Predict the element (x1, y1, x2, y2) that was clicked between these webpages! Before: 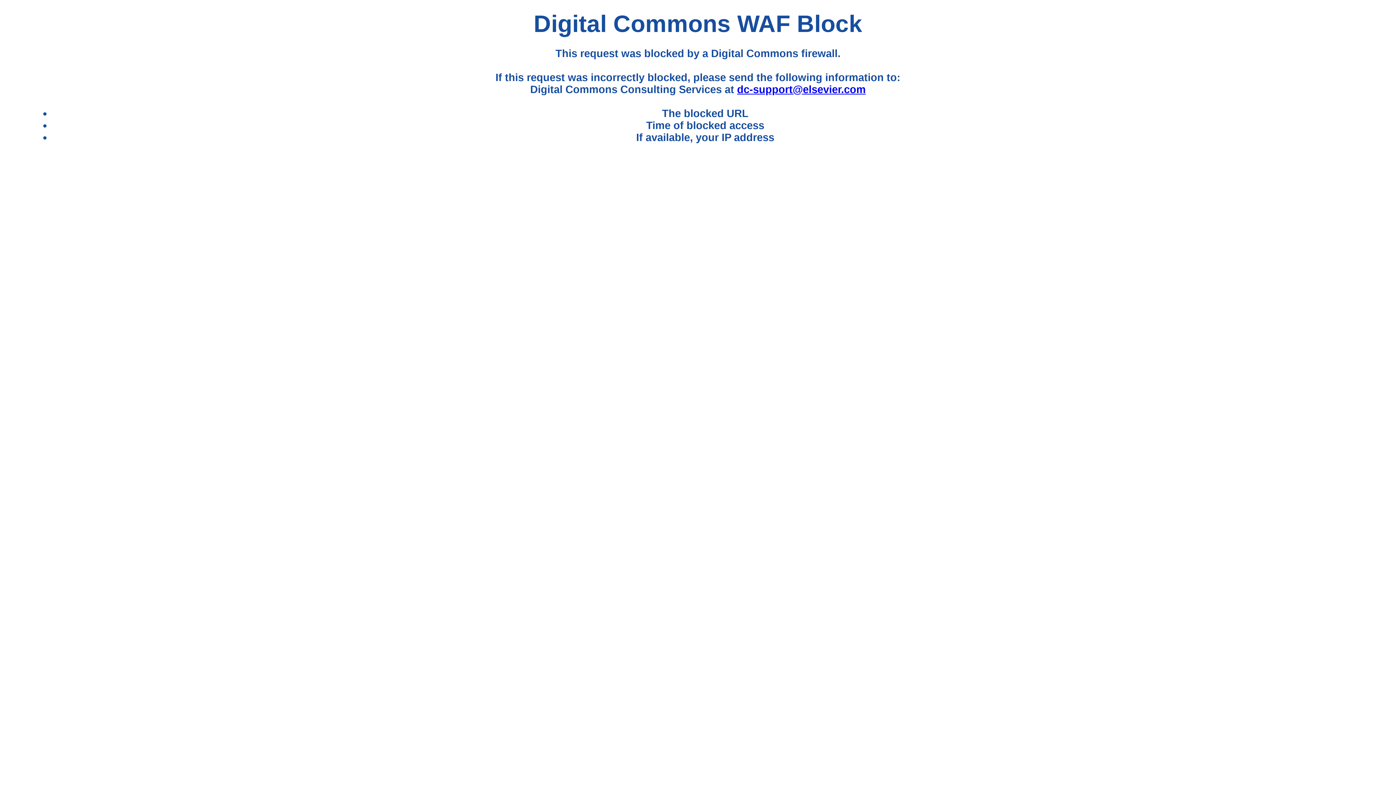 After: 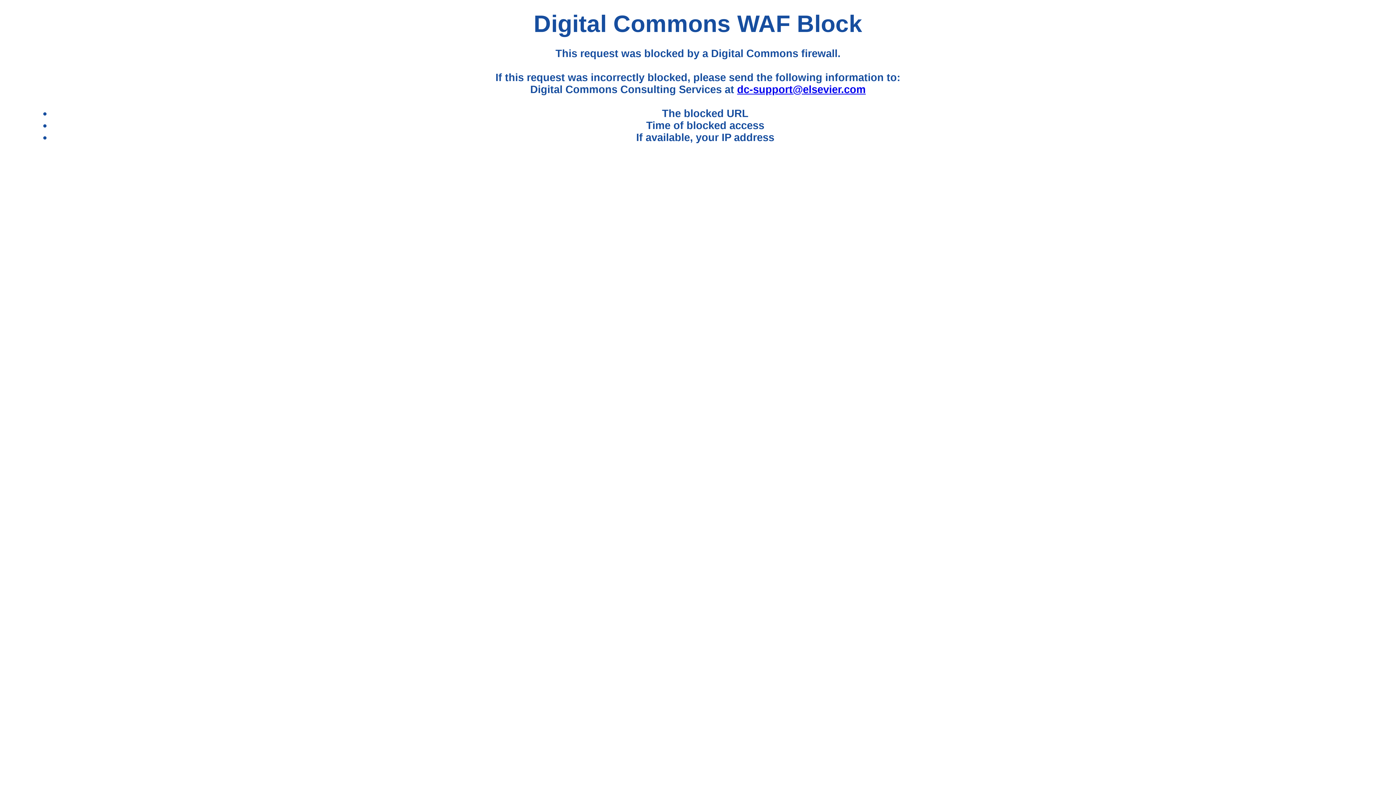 Action: label: dc-support@elsevier.com bbox: (737, 83, 865, 95)